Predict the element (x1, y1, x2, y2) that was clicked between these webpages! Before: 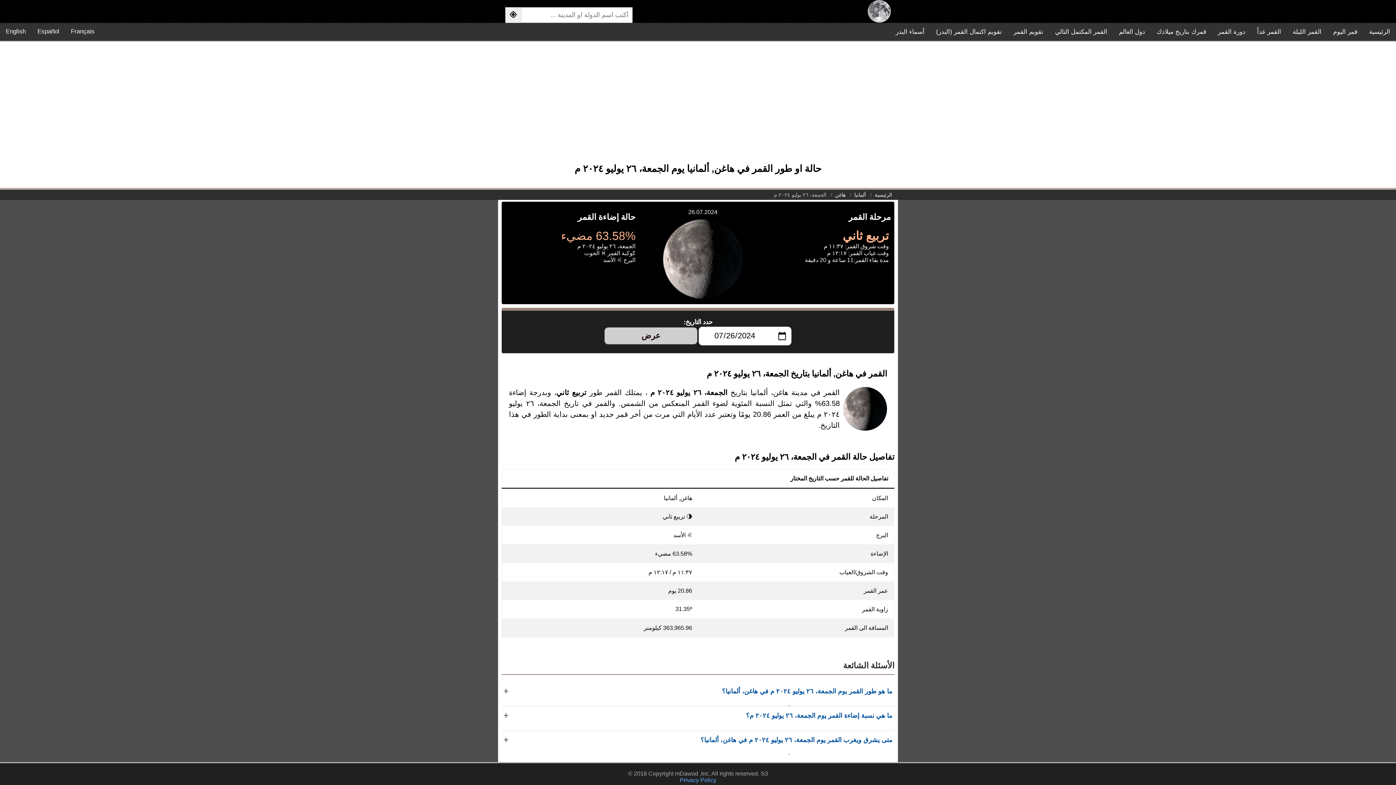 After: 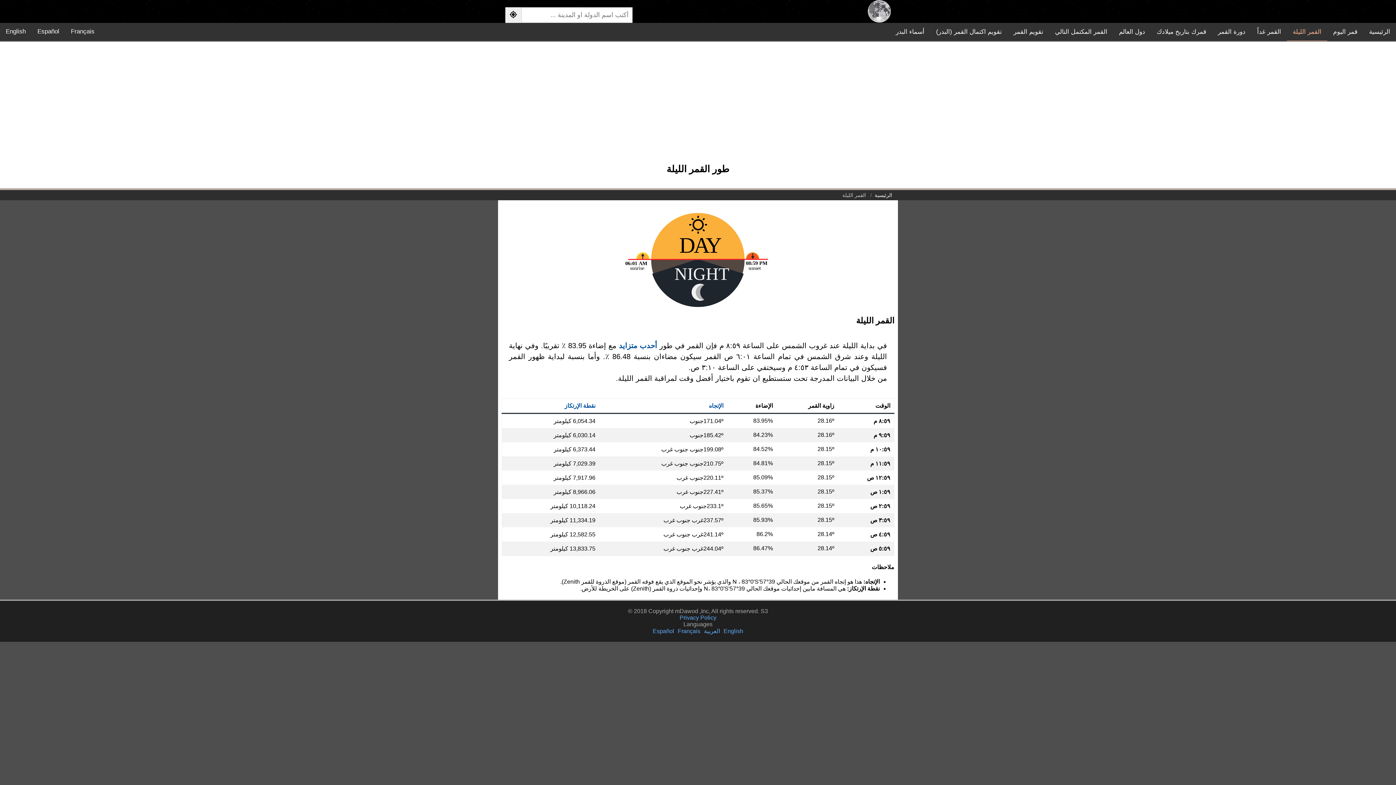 Action: label: القمر الليلة bbox: (1287, 22, 1327, 40)